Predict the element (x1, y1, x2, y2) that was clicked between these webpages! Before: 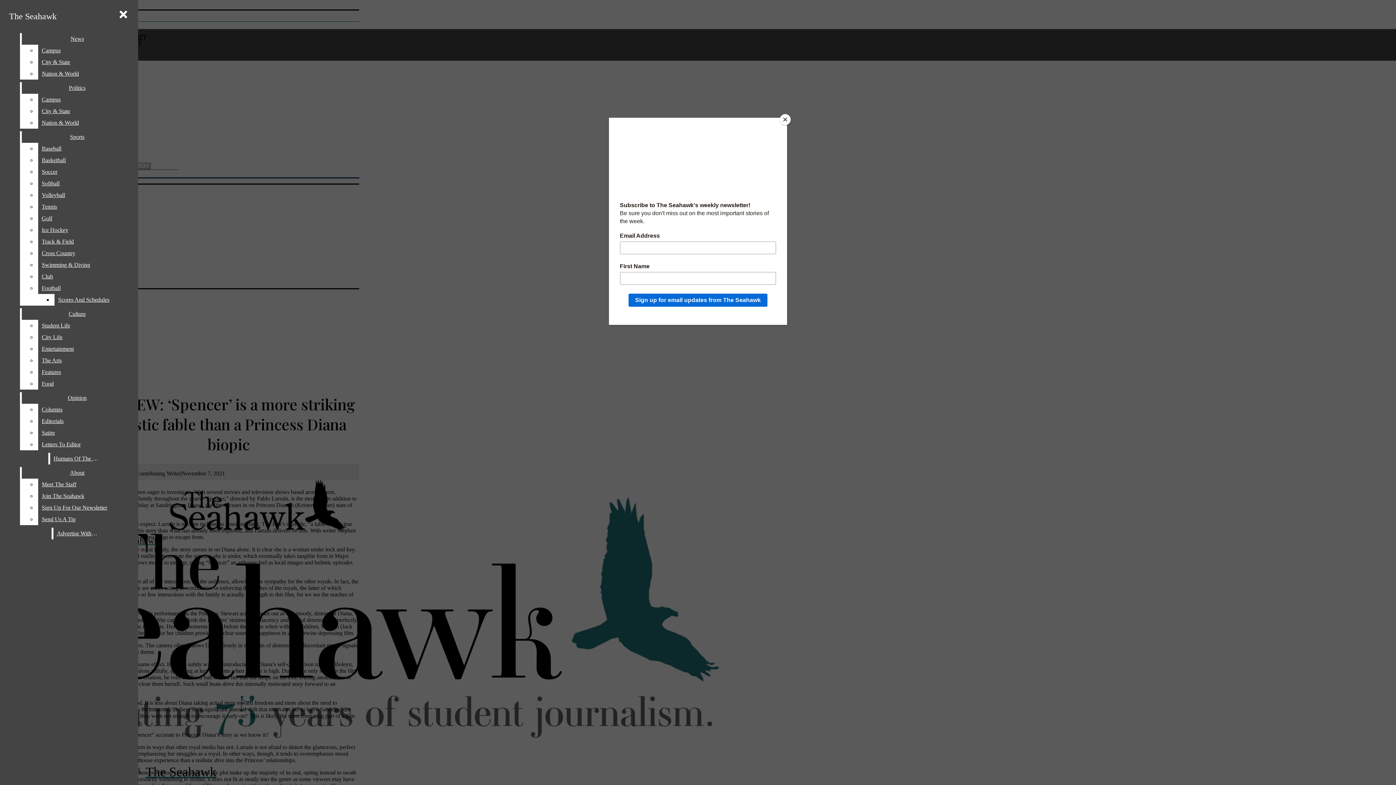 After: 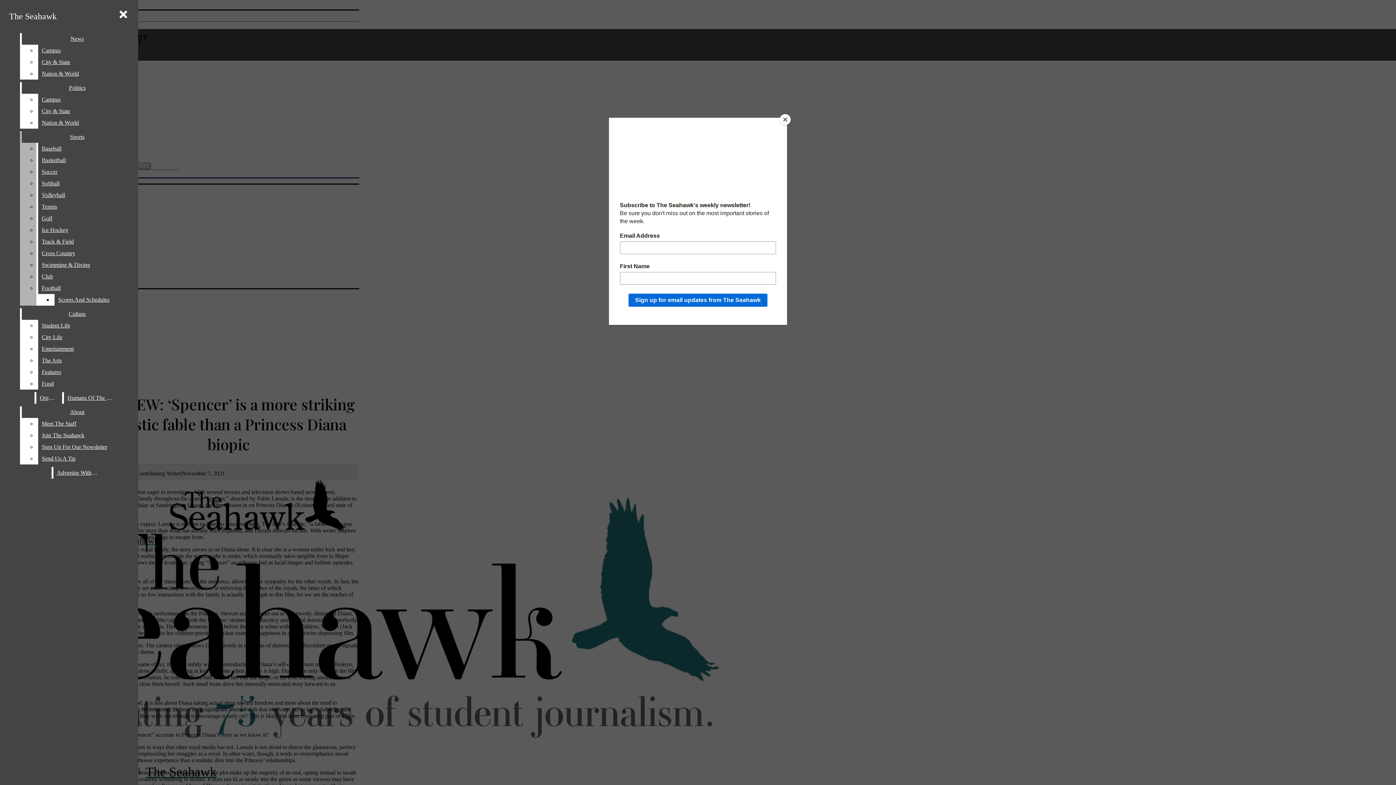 Action: label: Swimming & Diving bbox: (38, 259, 132, 270)